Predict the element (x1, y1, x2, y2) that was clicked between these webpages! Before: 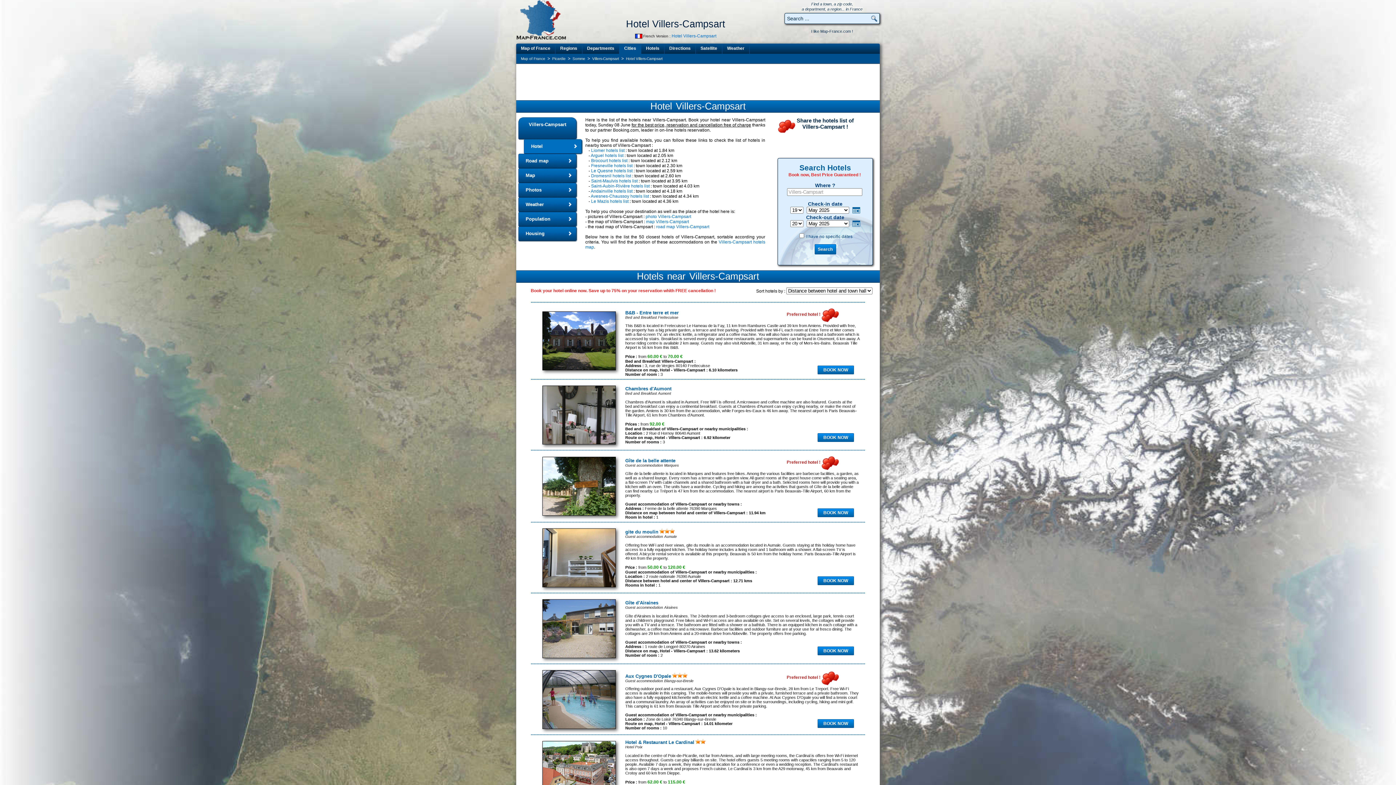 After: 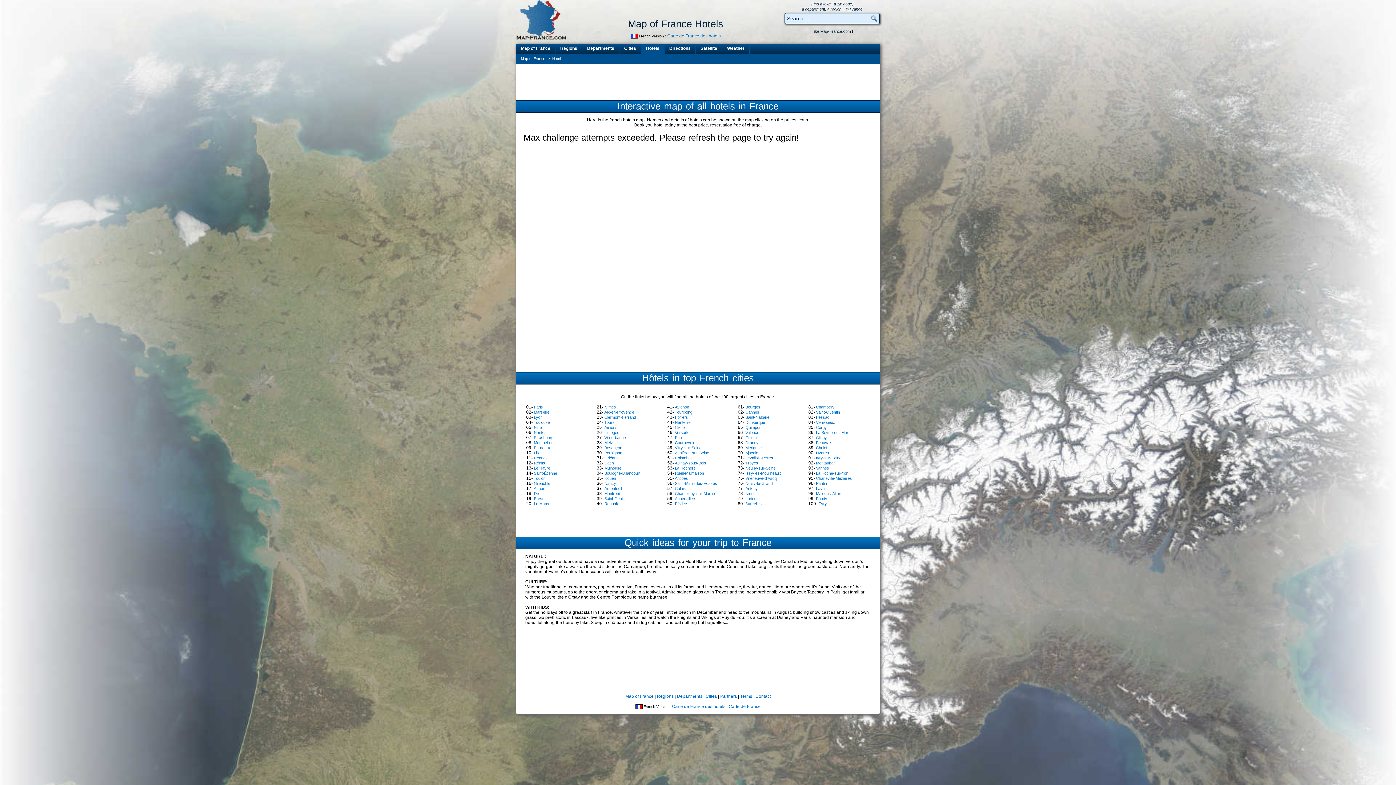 Action: bbox: (641, 43, 664, 53) label: Hotels